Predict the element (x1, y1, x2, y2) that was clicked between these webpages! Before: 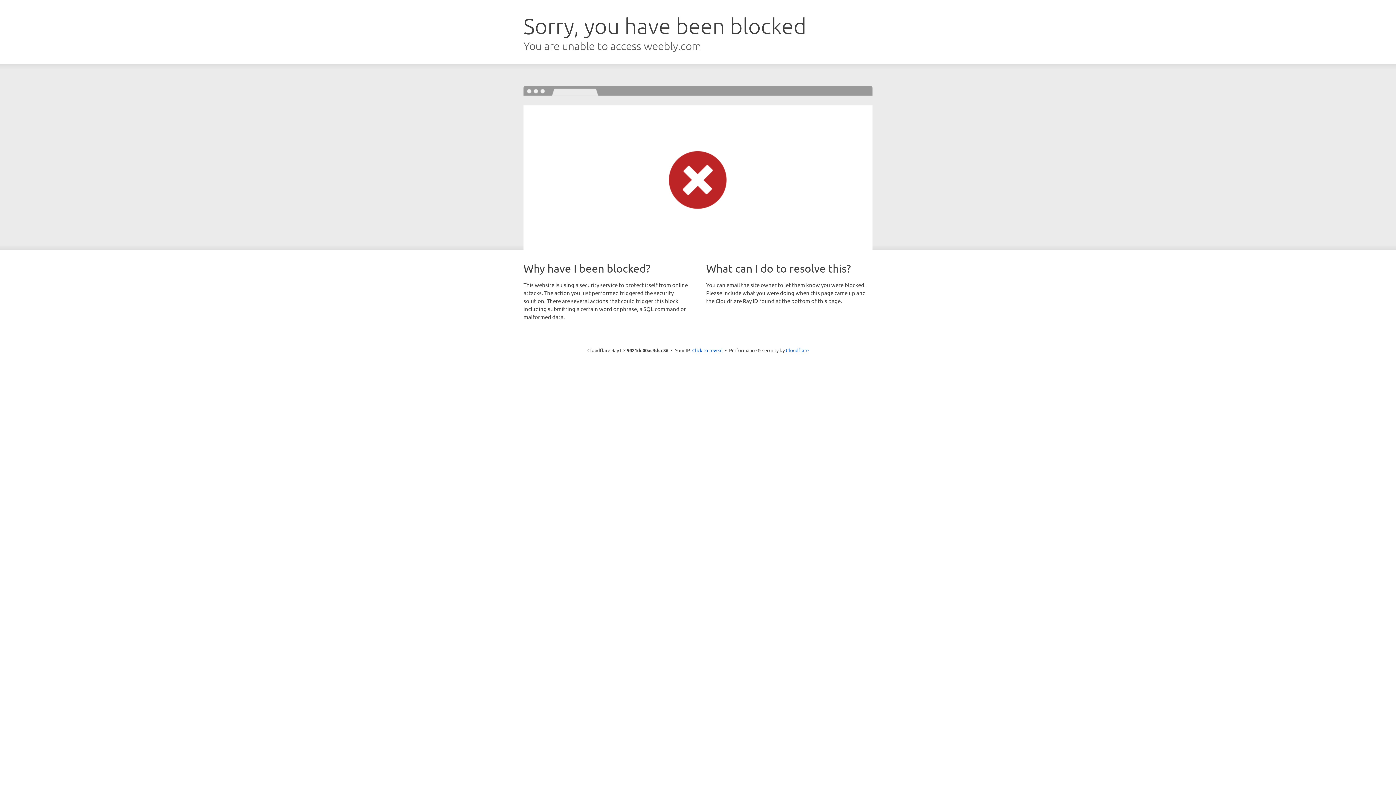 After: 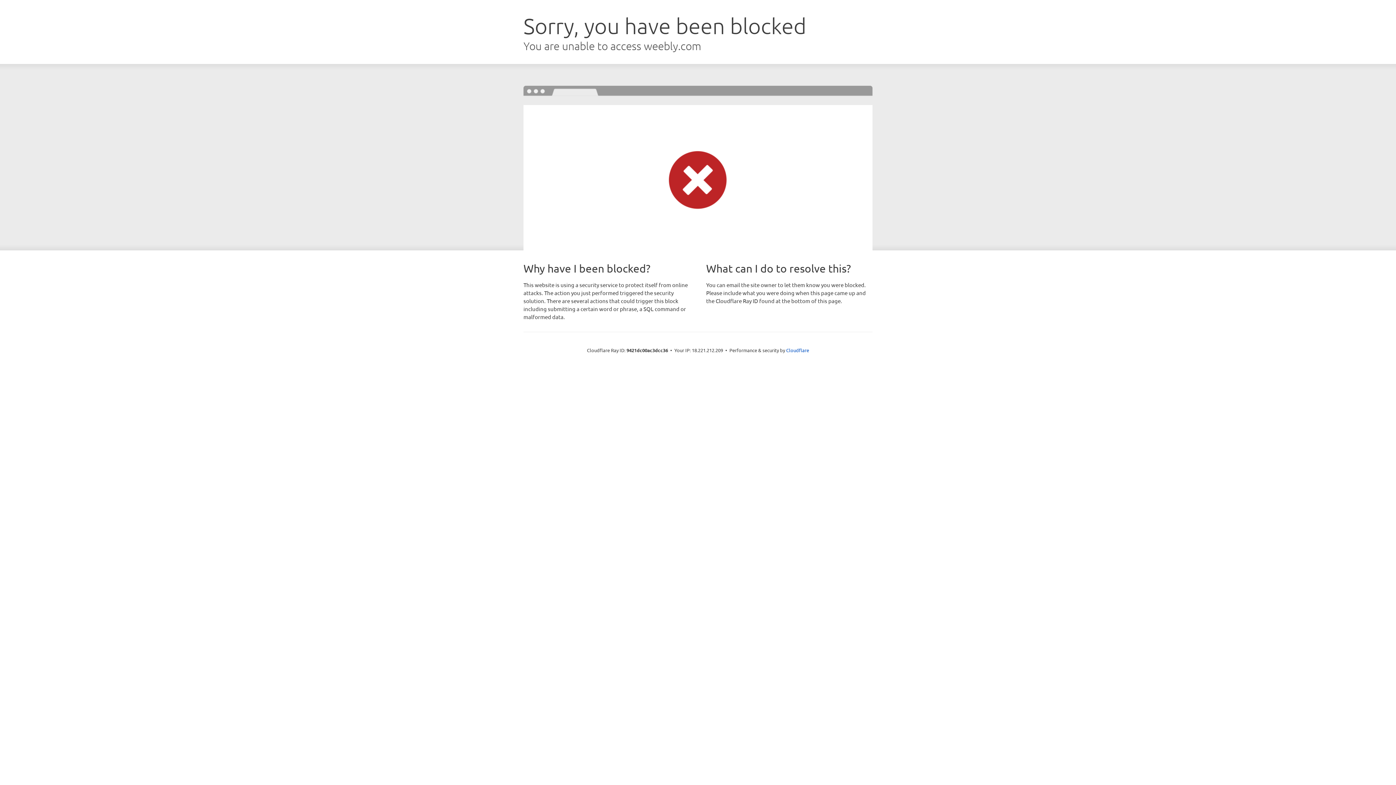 Action: label: Click to reveal bbox: (692, 346, 722, 353)